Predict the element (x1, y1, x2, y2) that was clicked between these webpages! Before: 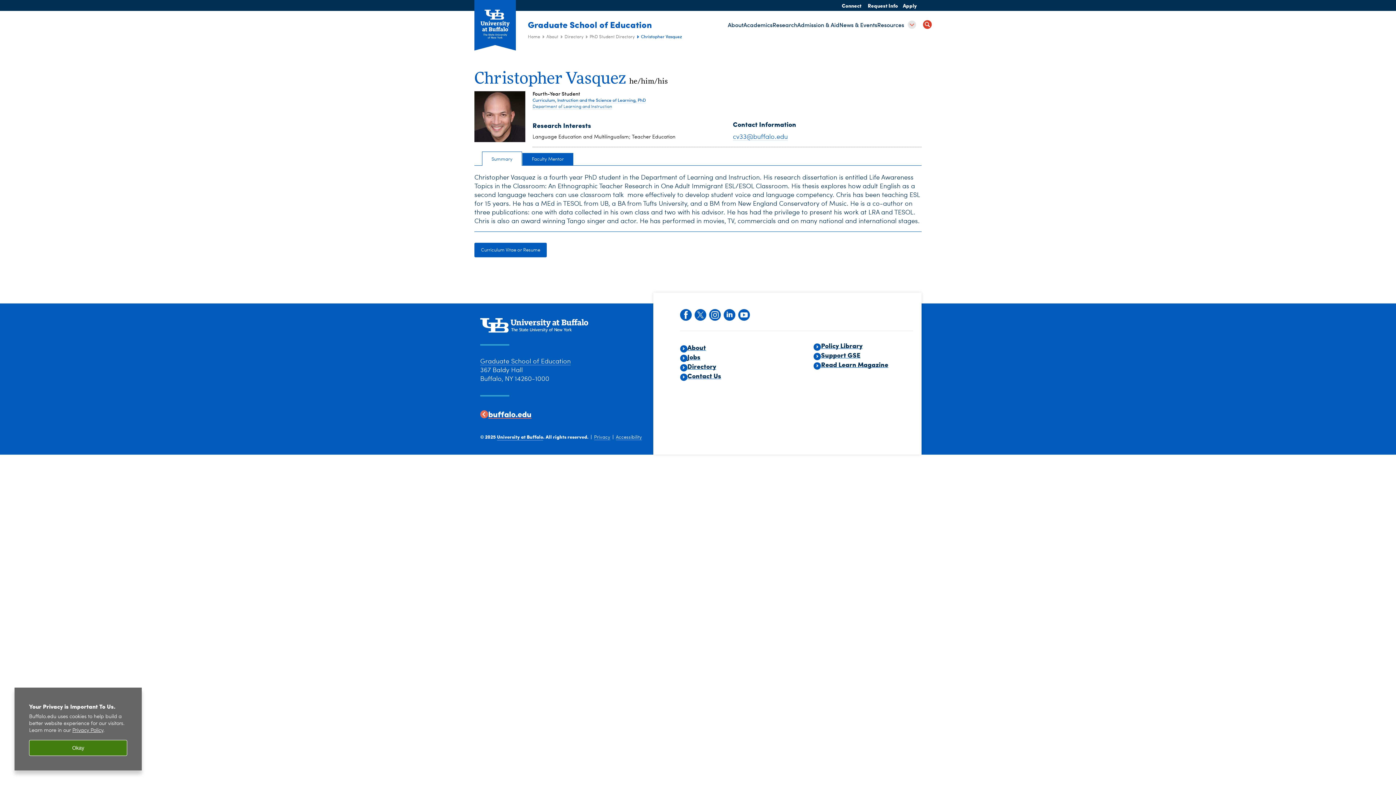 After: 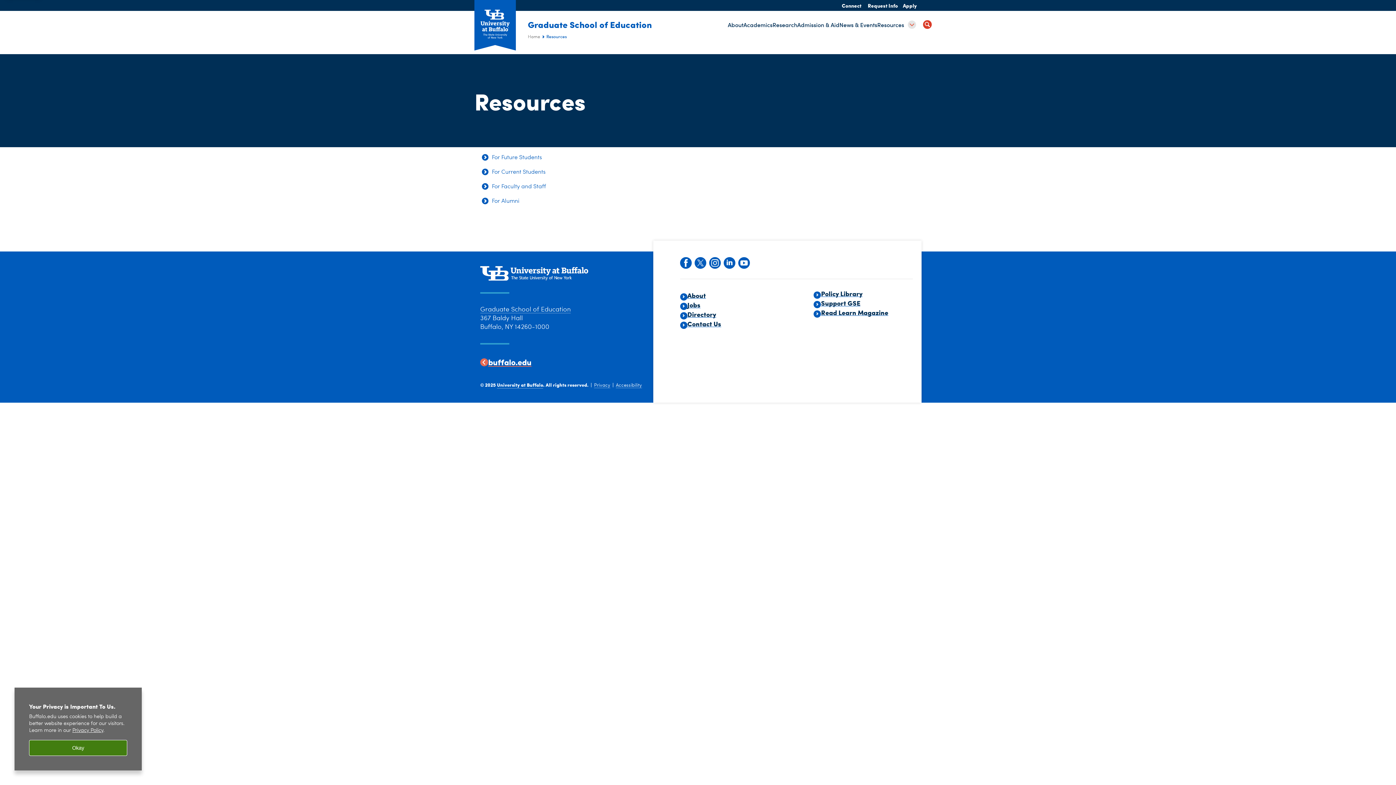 Action: bbox: (877, 20, 904, 29) label: Resources